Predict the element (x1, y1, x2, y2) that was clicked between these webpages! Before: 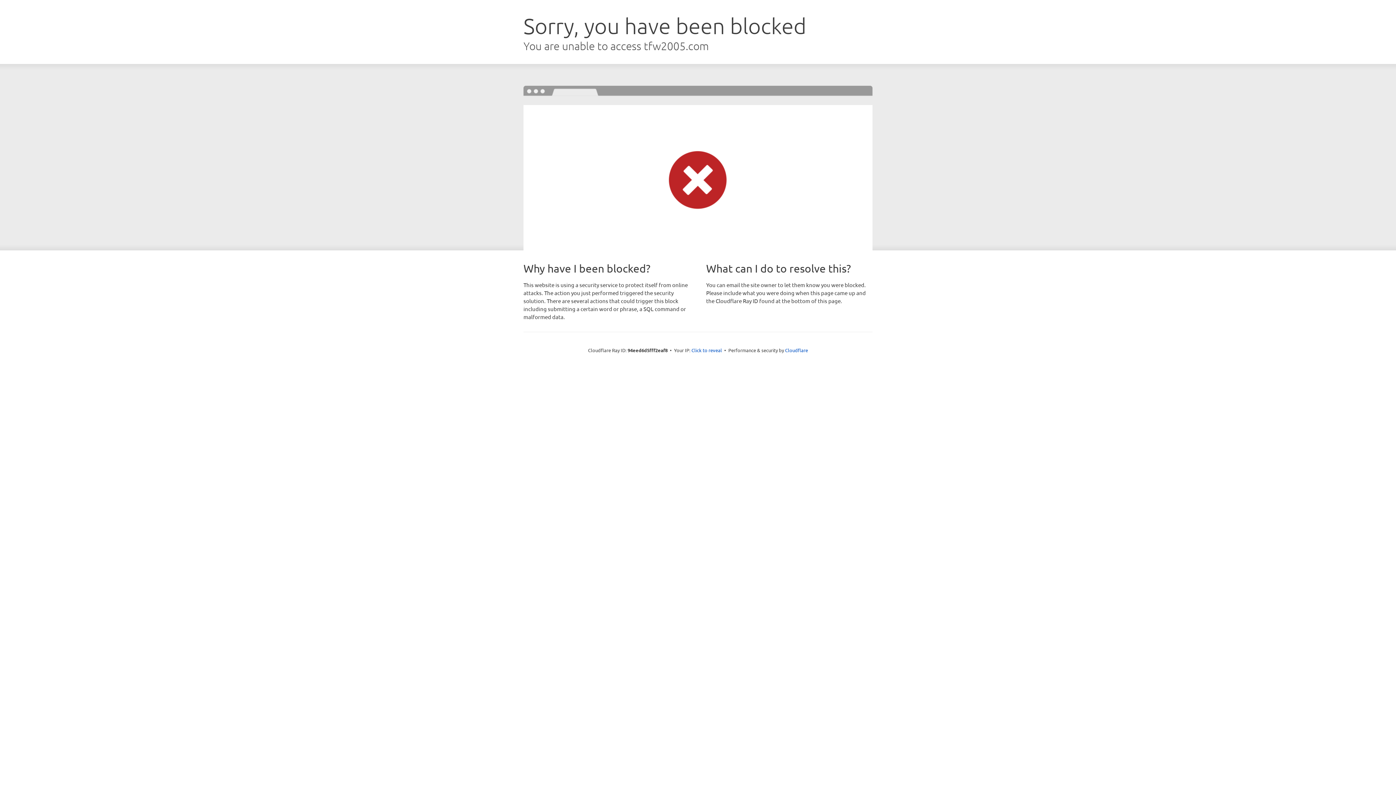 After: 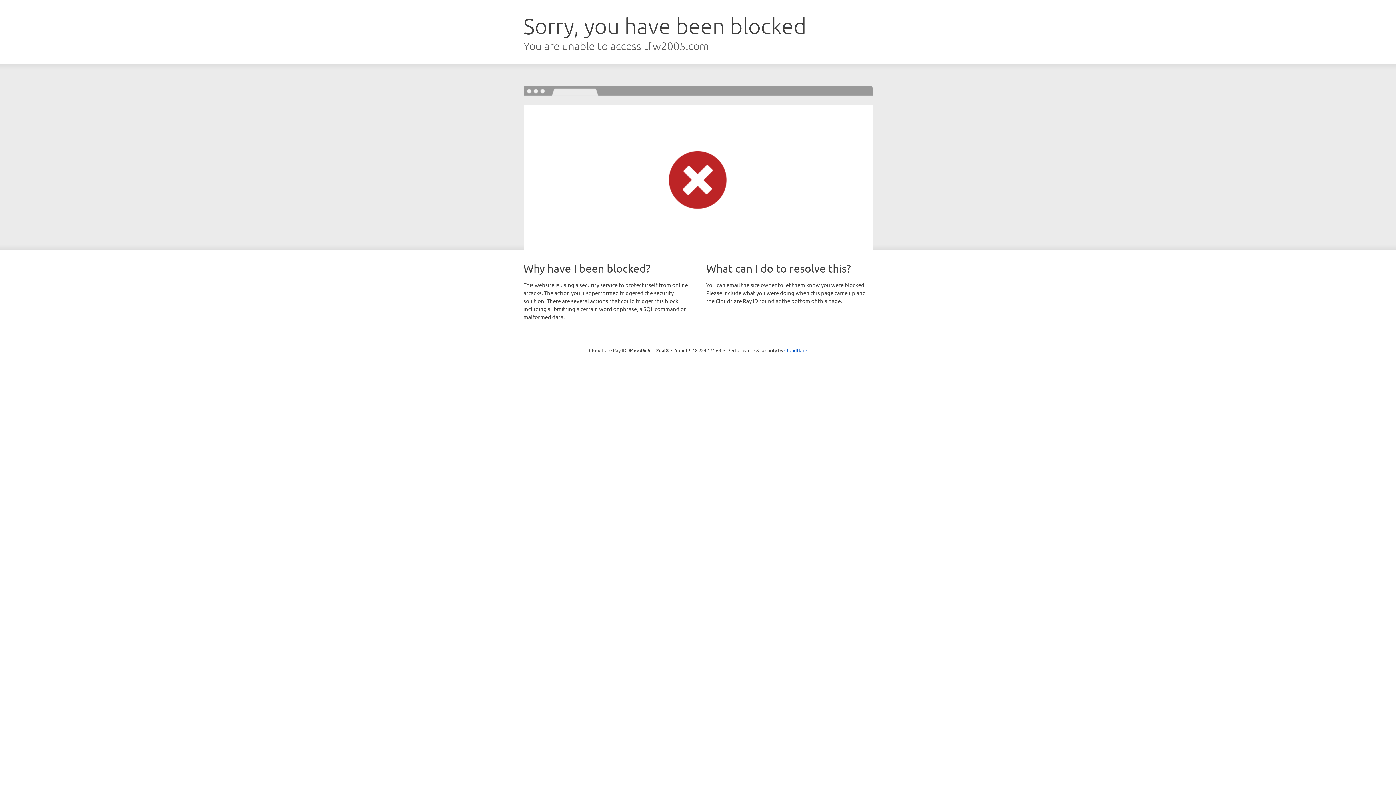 Action: bbox: (691, 346, 722, 353) label: Click to reveal